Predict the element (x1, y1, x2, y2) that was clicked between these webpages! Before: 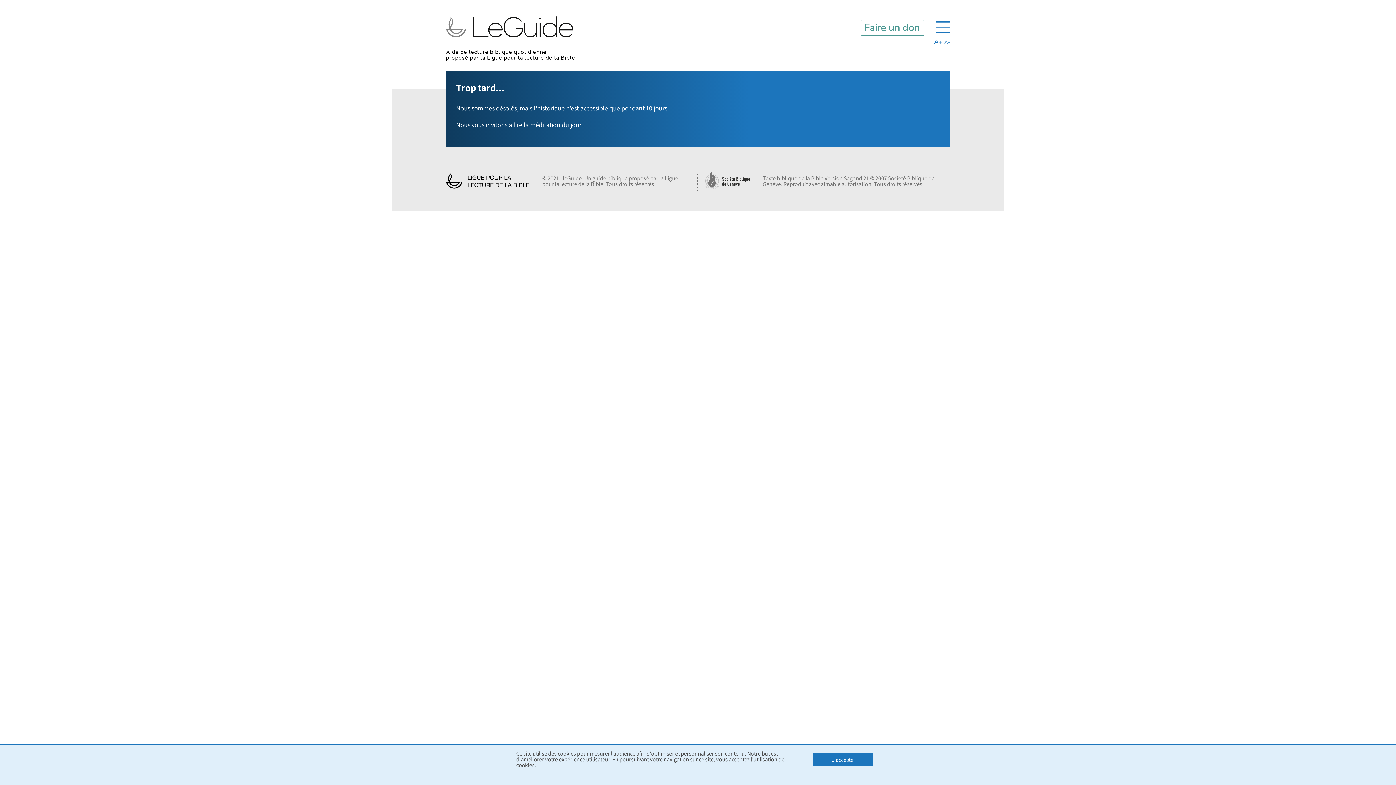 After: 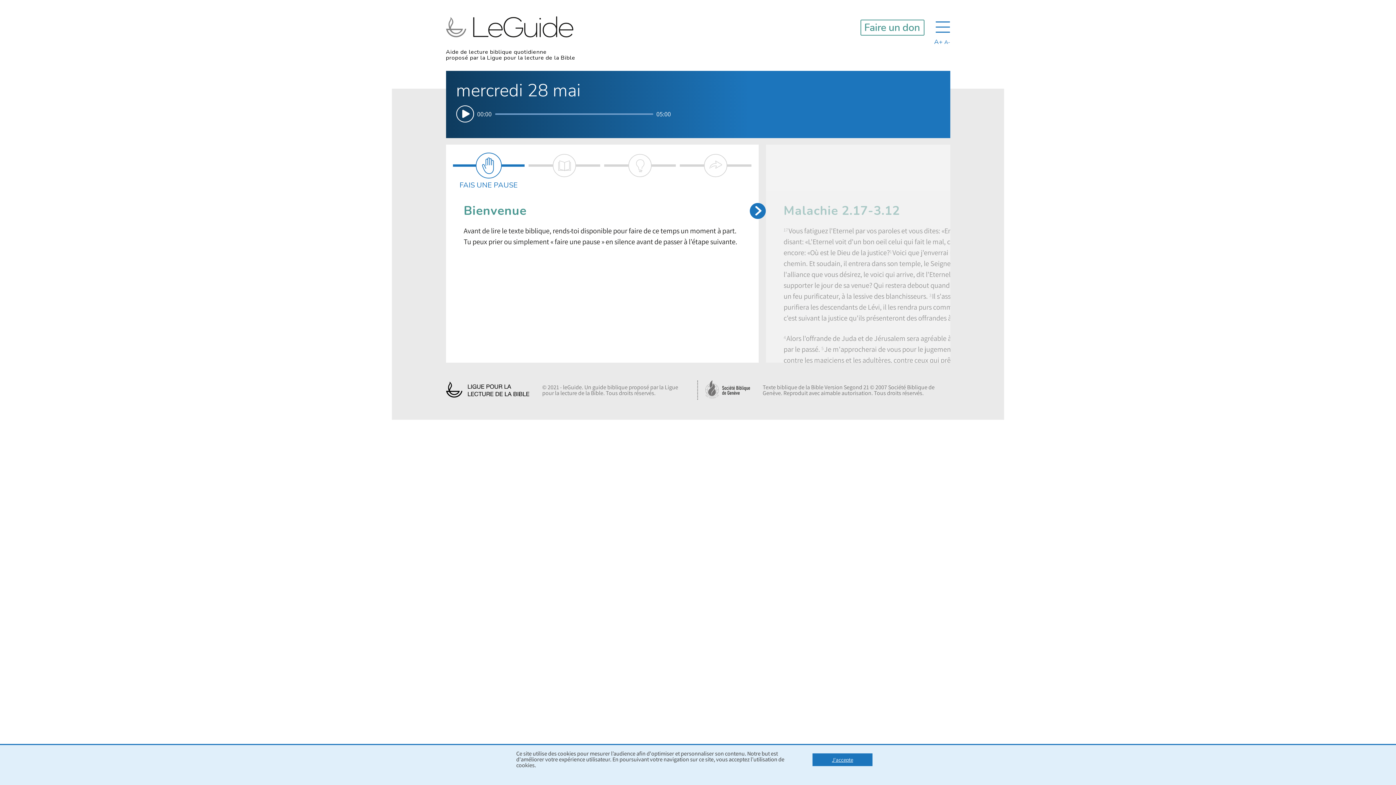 Action: bbox: (523, 120, 581, 129) label: la méditation du jour